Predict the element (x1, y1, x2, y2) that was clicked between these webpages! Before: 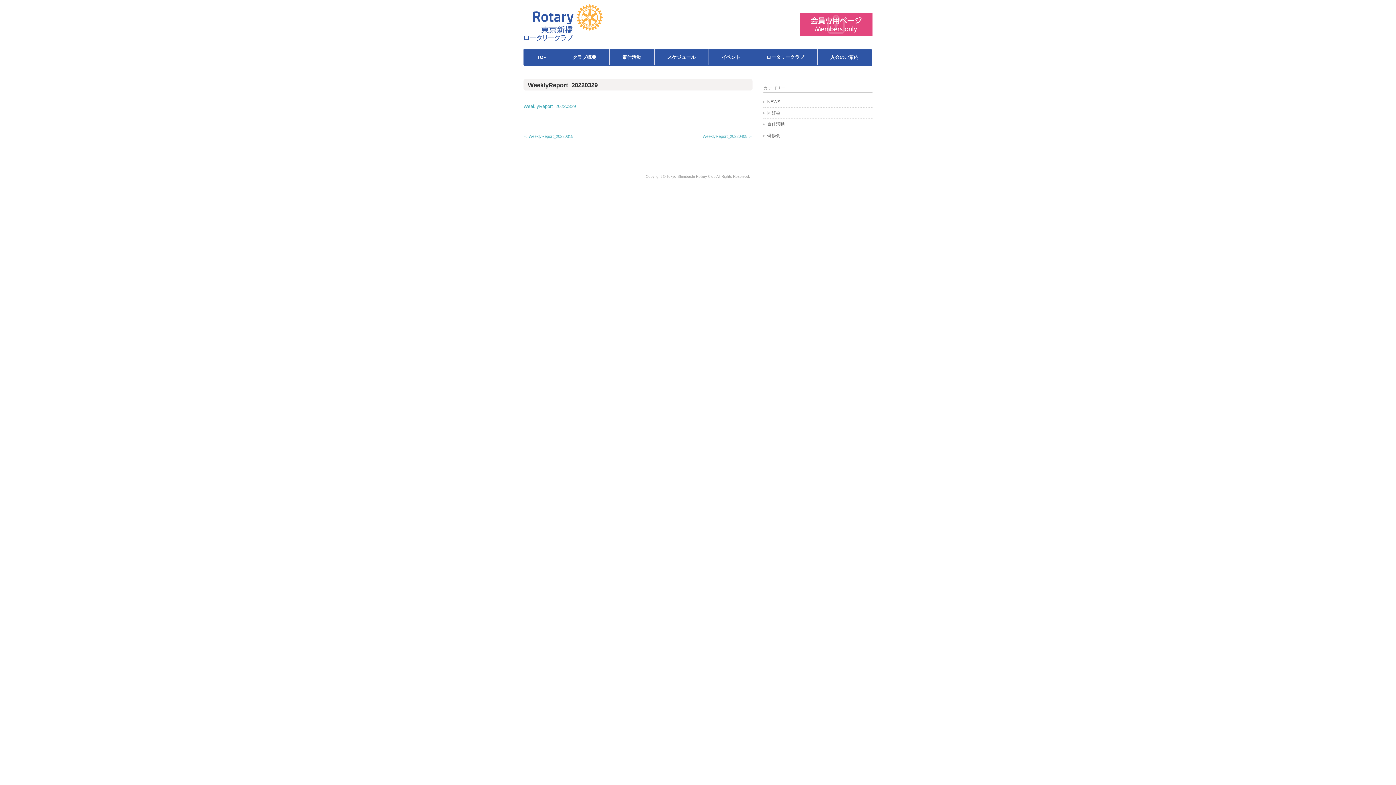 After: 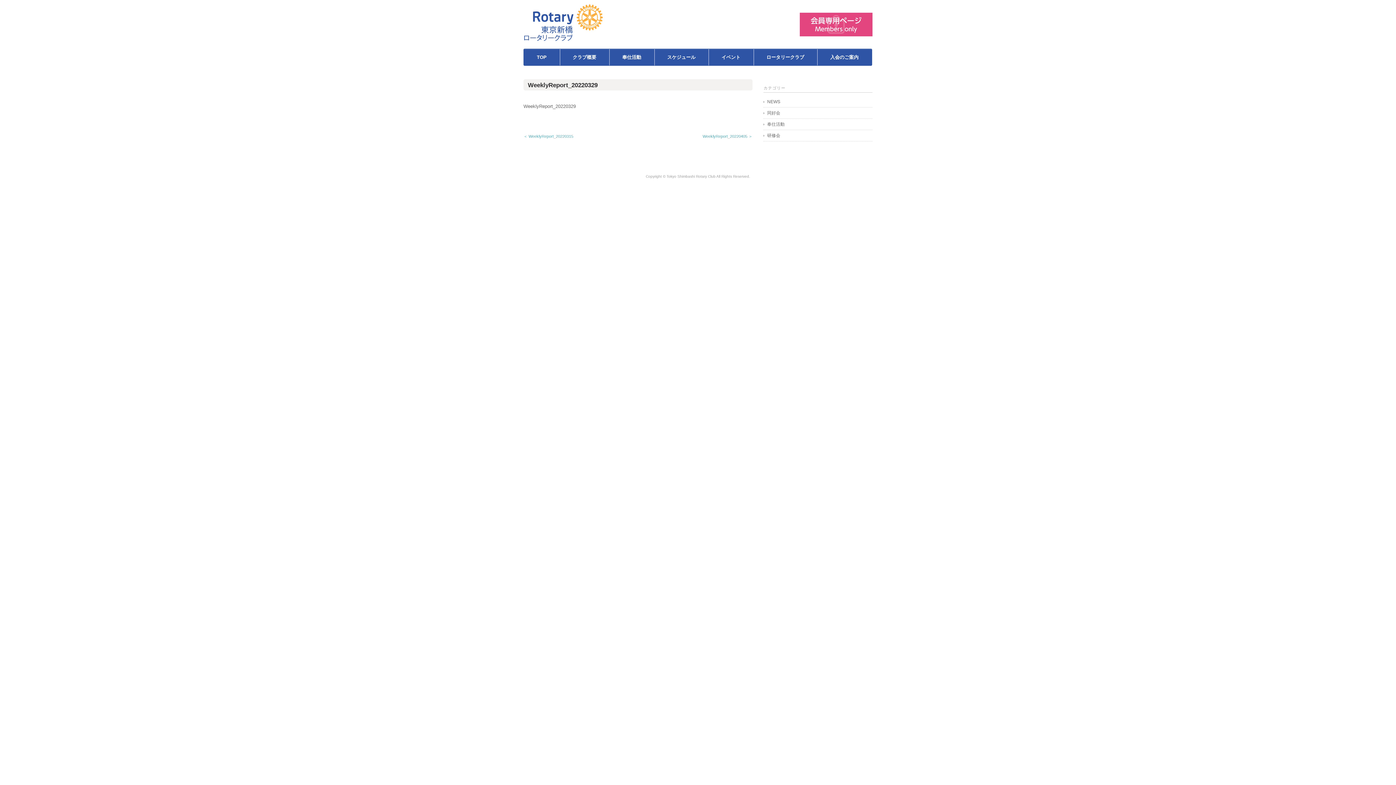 Action: bbox: (523, 103, 576, 109) label: WeeklyReport_20220329